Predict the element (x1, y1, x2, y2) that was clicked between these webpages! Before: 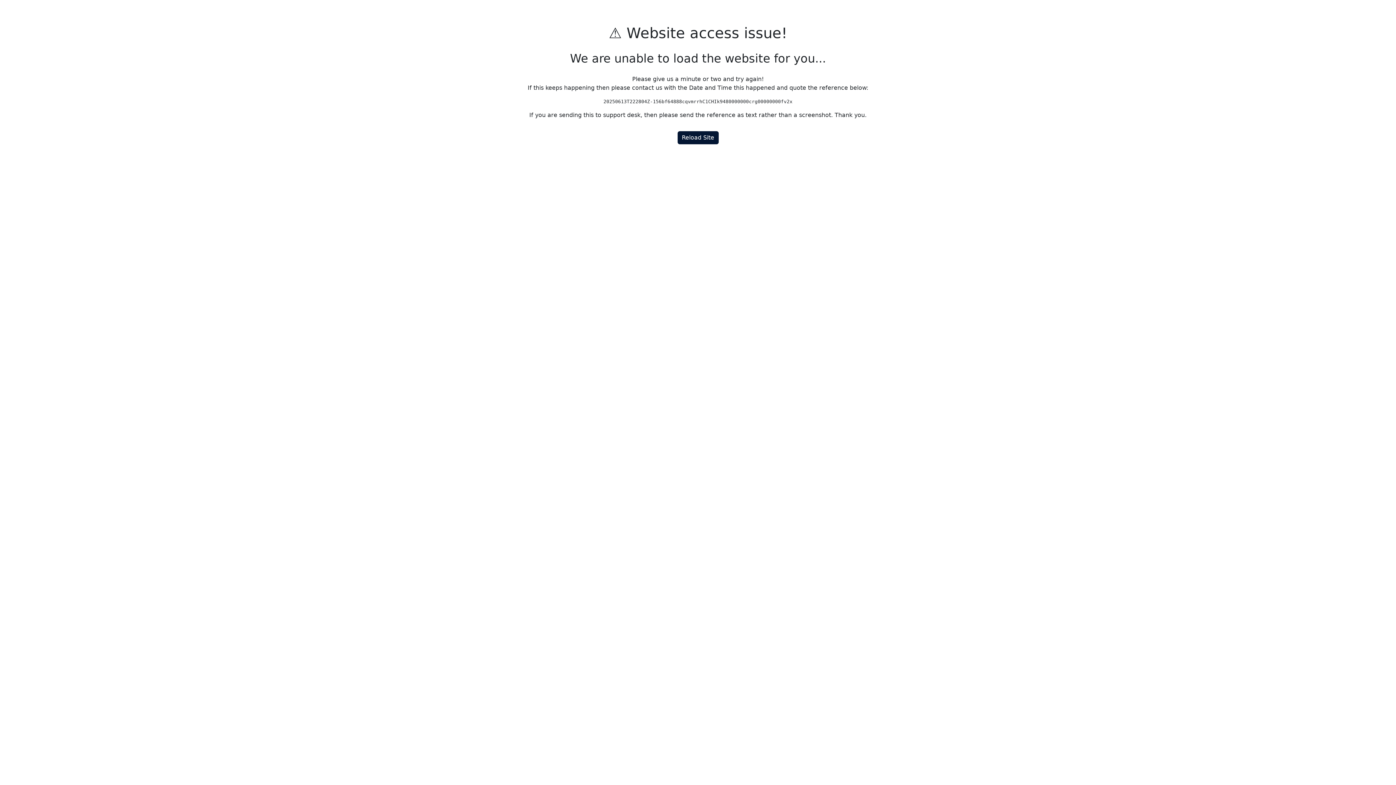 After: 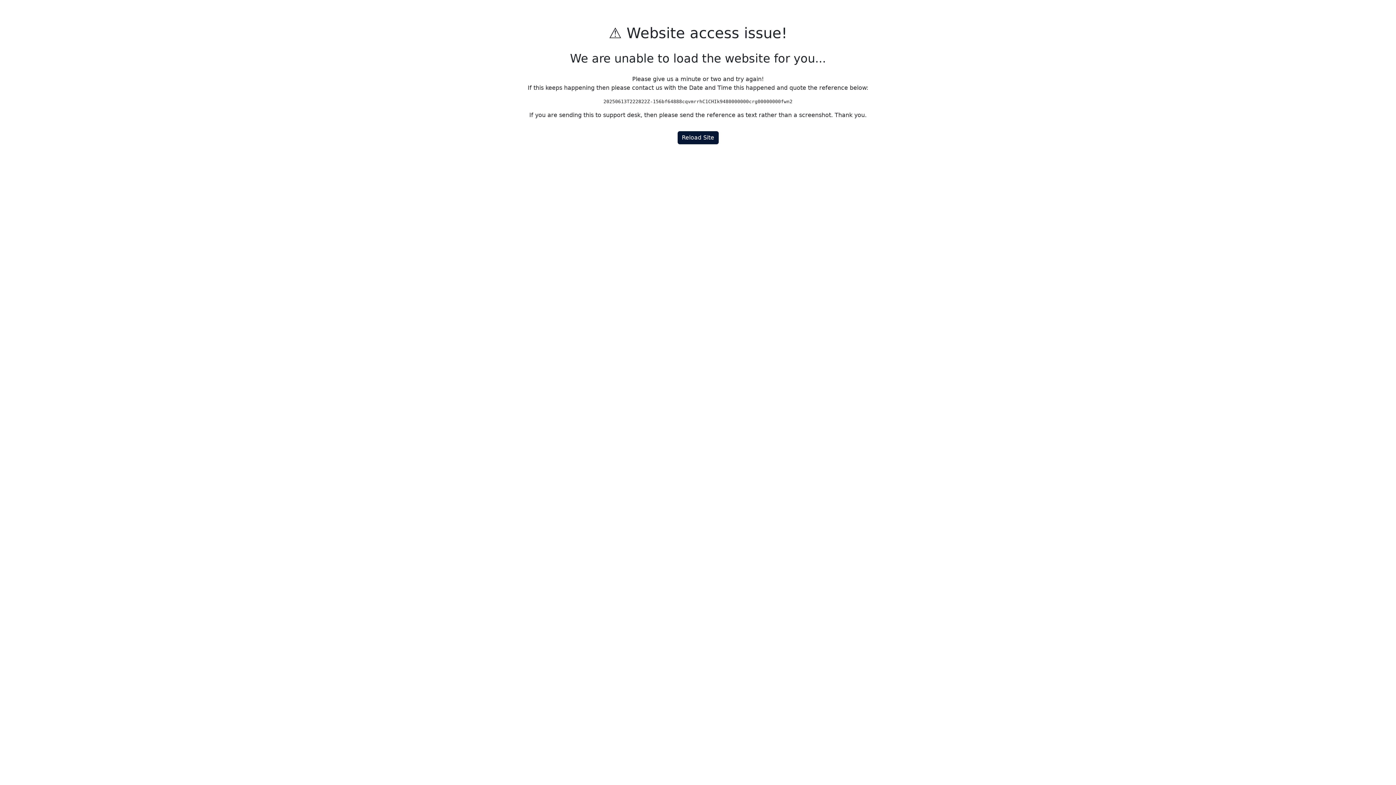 Action: label: Reload Site bbox: (677, 131, 718, 144)